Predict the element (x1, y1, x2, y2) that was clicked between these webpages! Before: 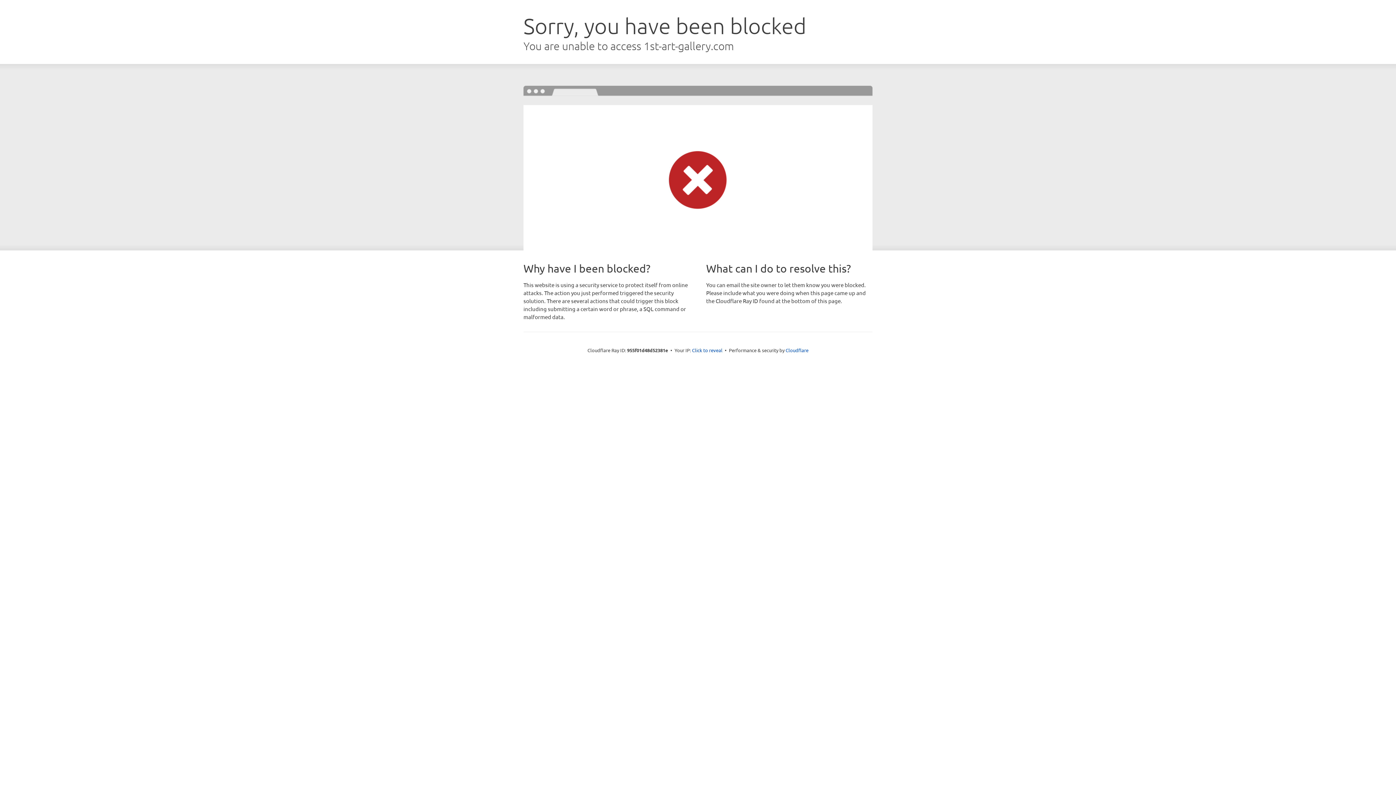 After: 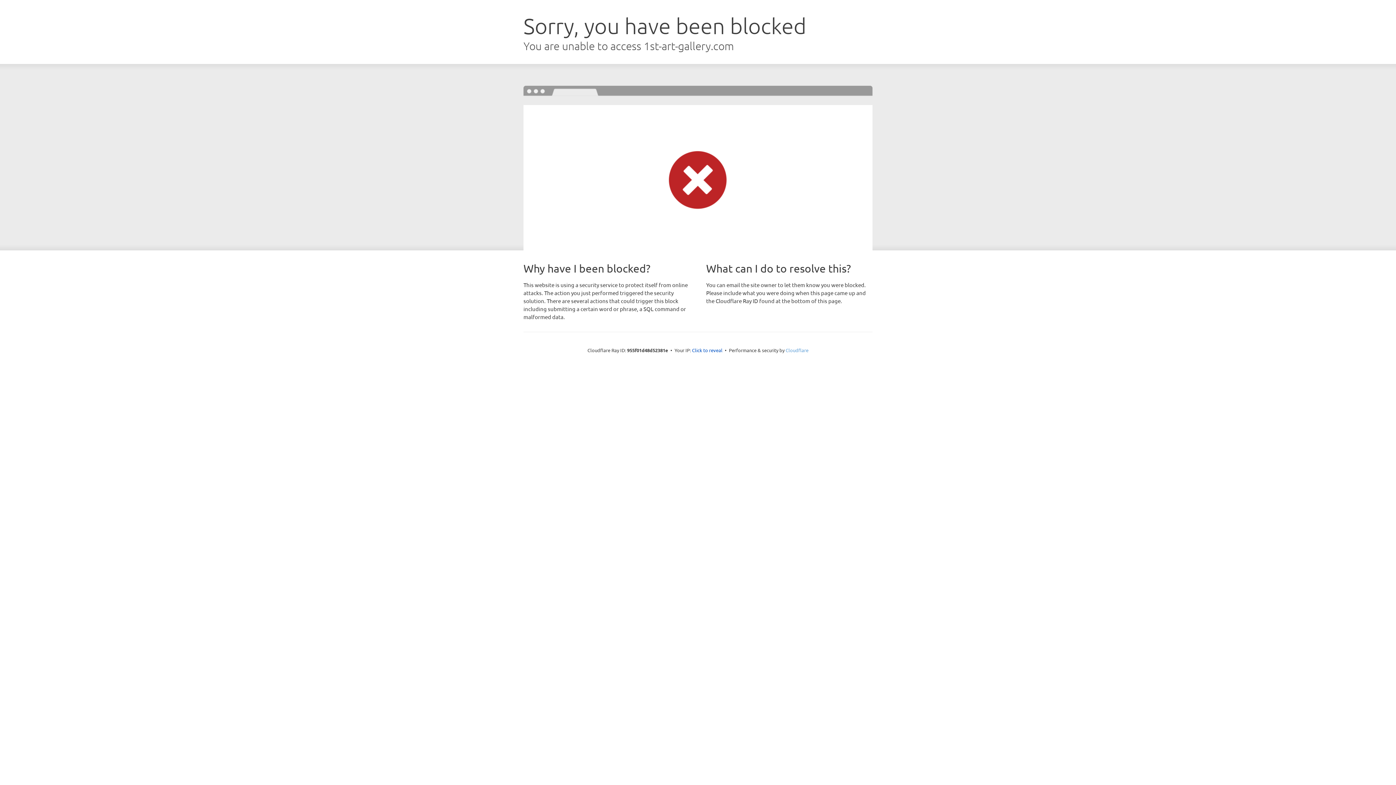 Action: label: Cloudflare bbox: (785, 347, 808, 353)